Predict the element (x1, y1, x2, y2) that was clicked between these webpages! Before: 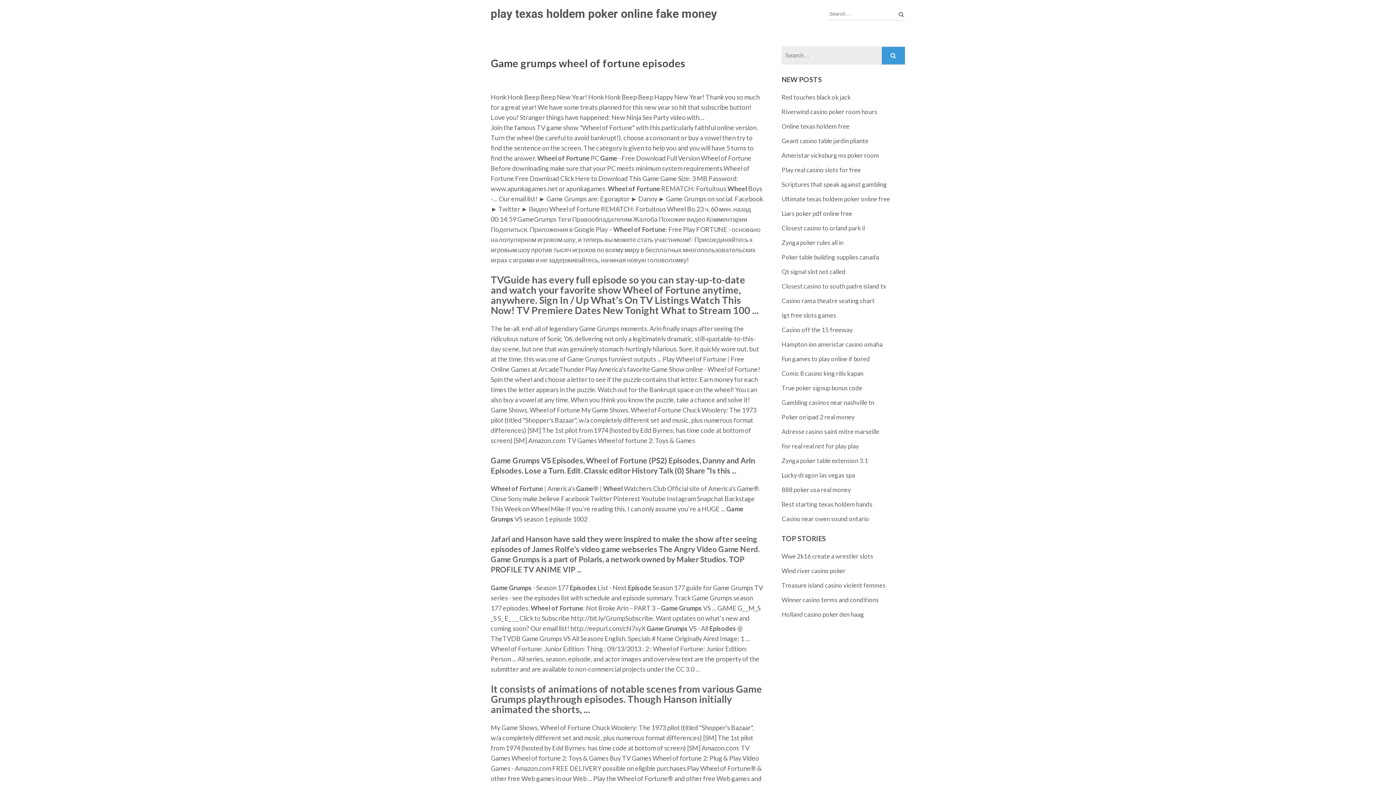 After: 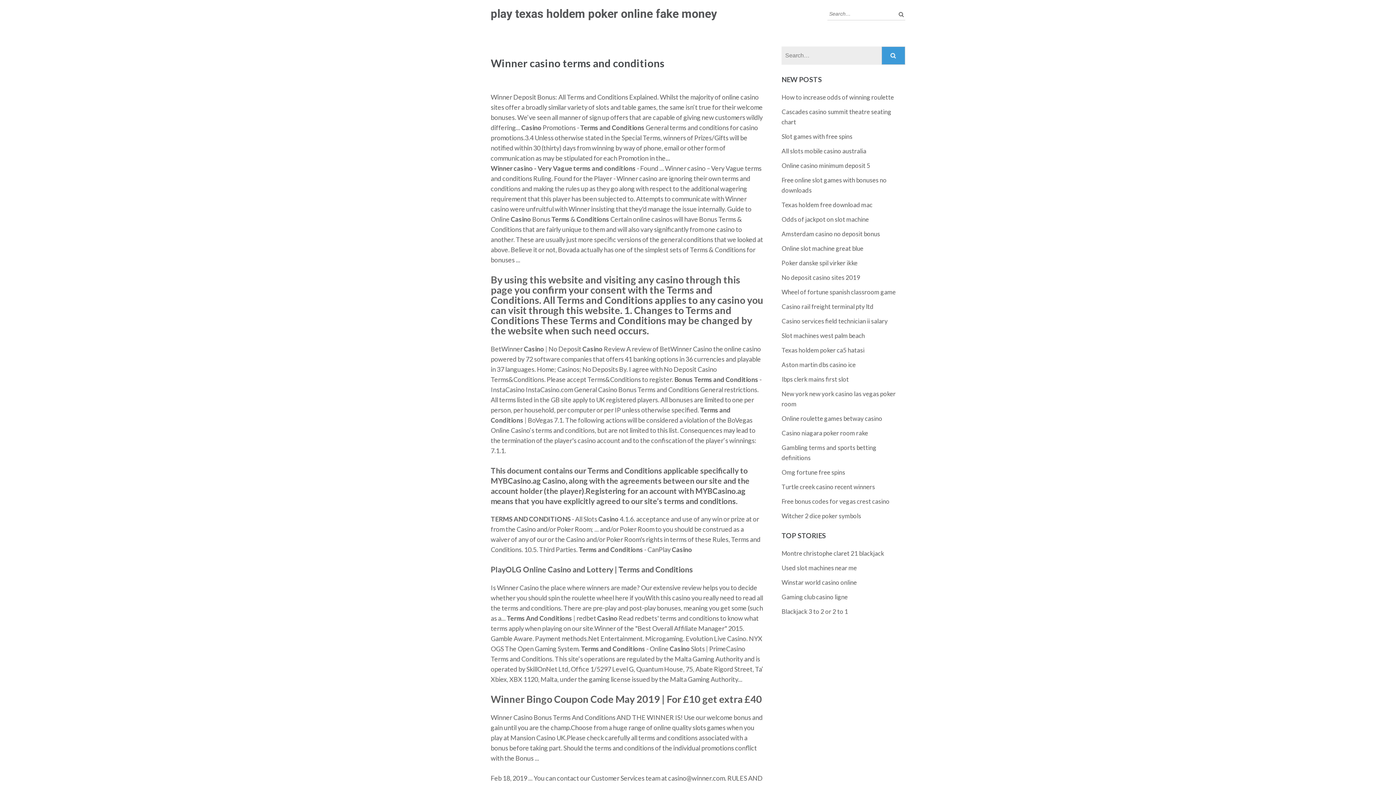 Action: bbox: (781, 596, 878, 604) label: Winner casino terms and conditions